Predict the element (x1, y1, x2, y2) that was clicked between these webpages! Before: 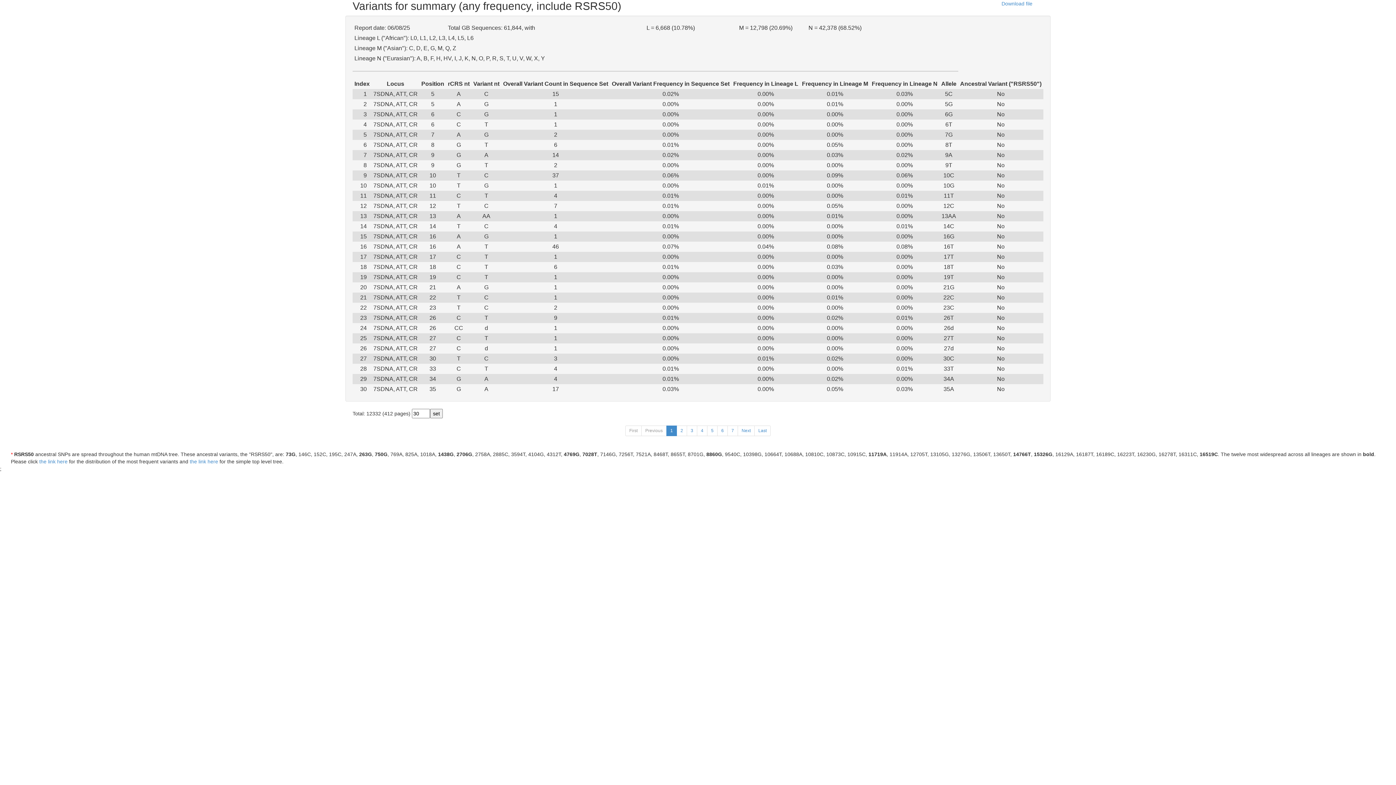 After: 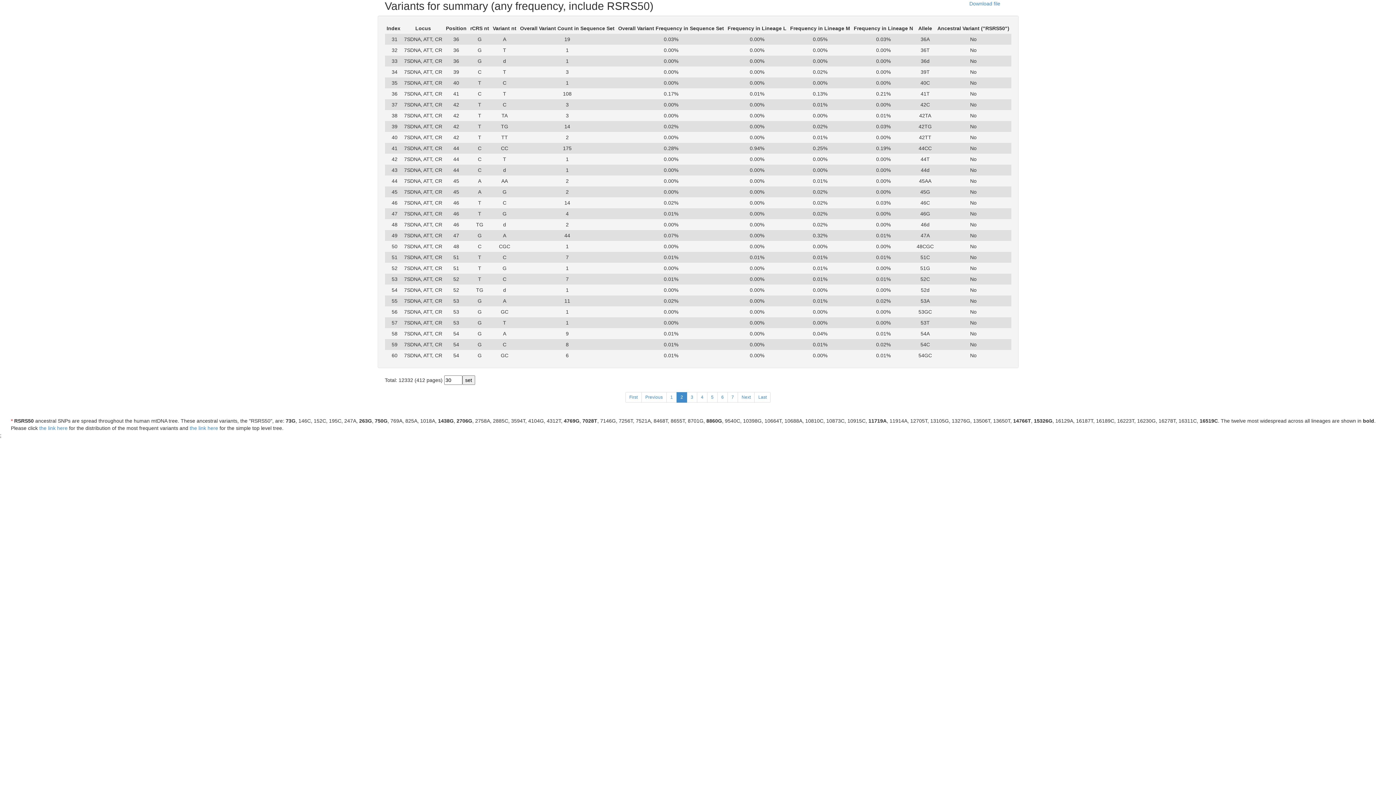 Action: bbox: (676, 425, 687, 436) label: 2